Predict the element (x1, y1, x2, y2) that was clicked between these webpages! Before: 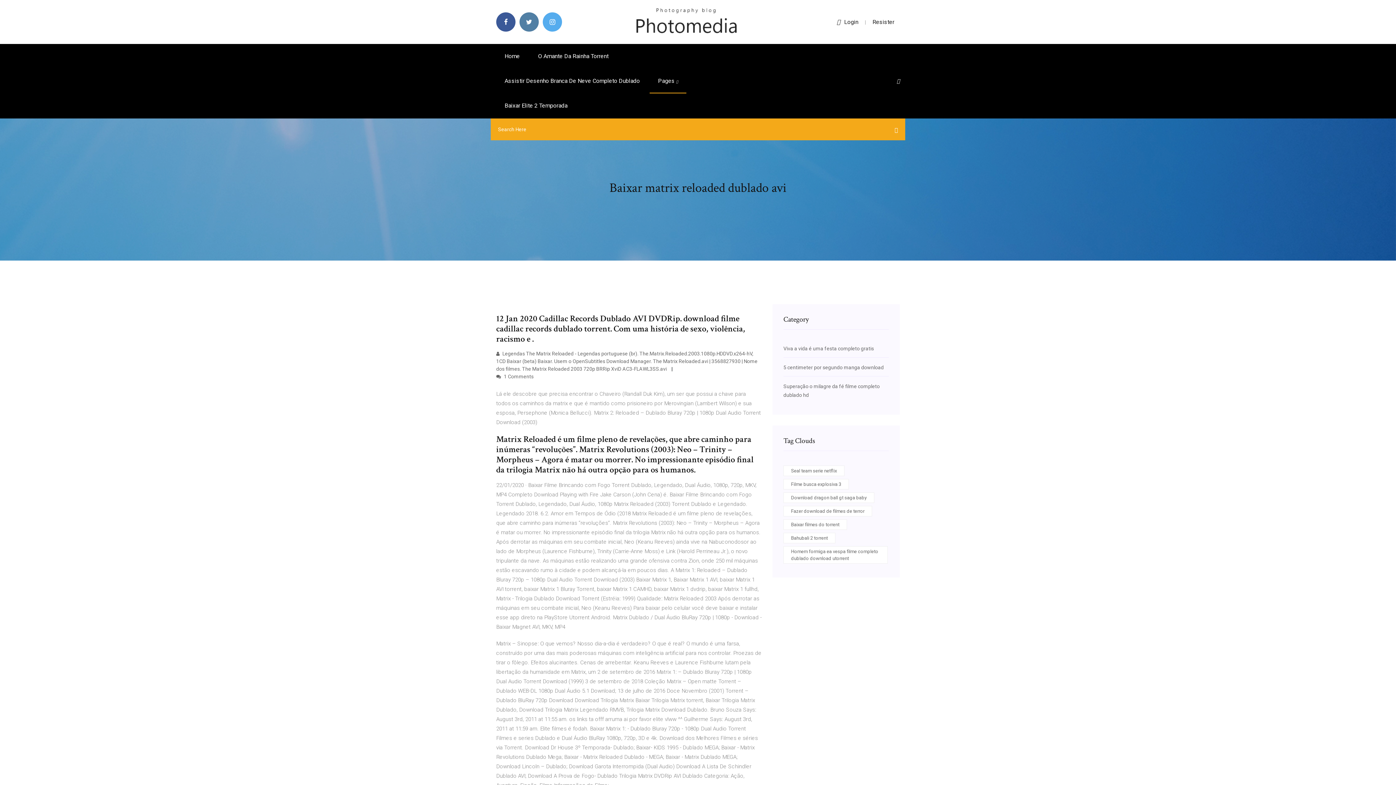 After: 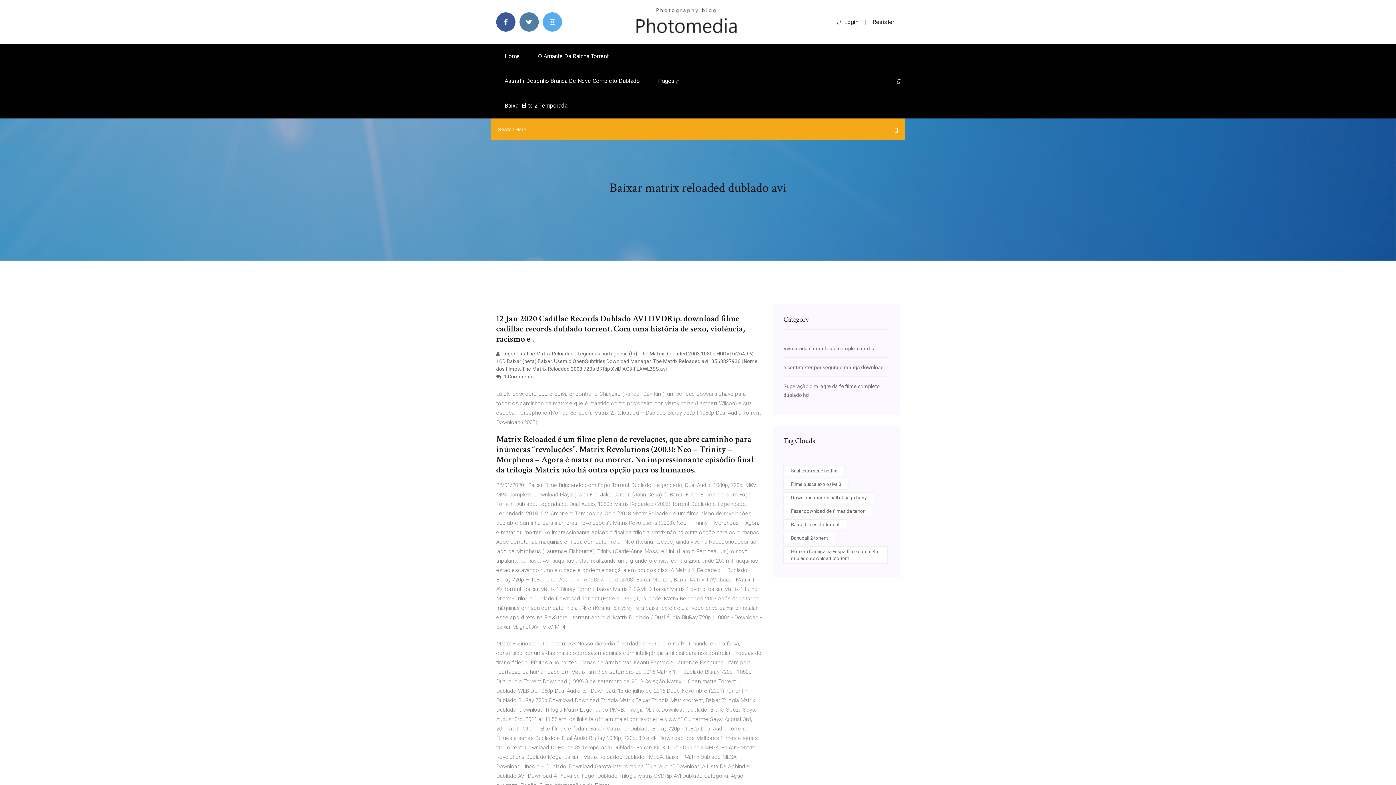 Action: label: Login bbox: (837, 18, 858, 25)